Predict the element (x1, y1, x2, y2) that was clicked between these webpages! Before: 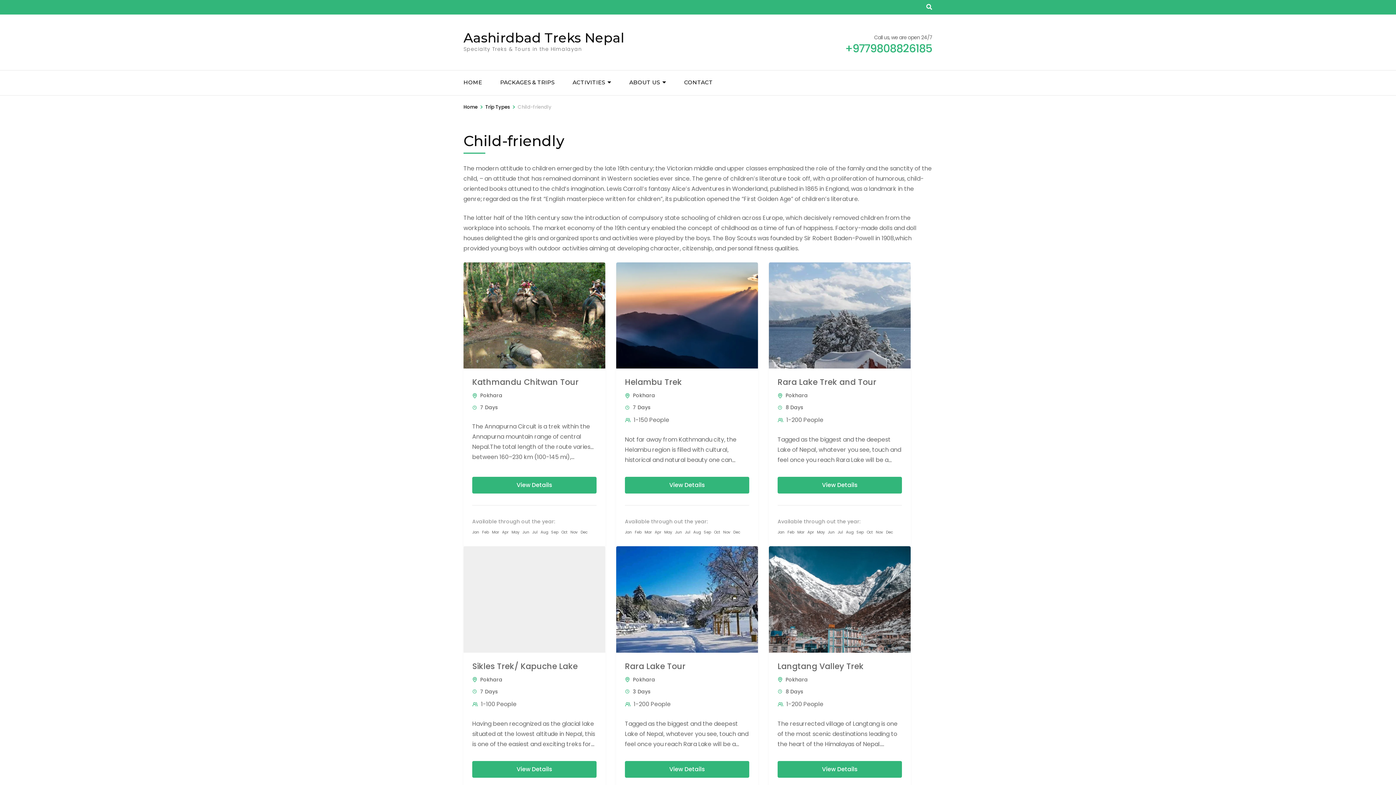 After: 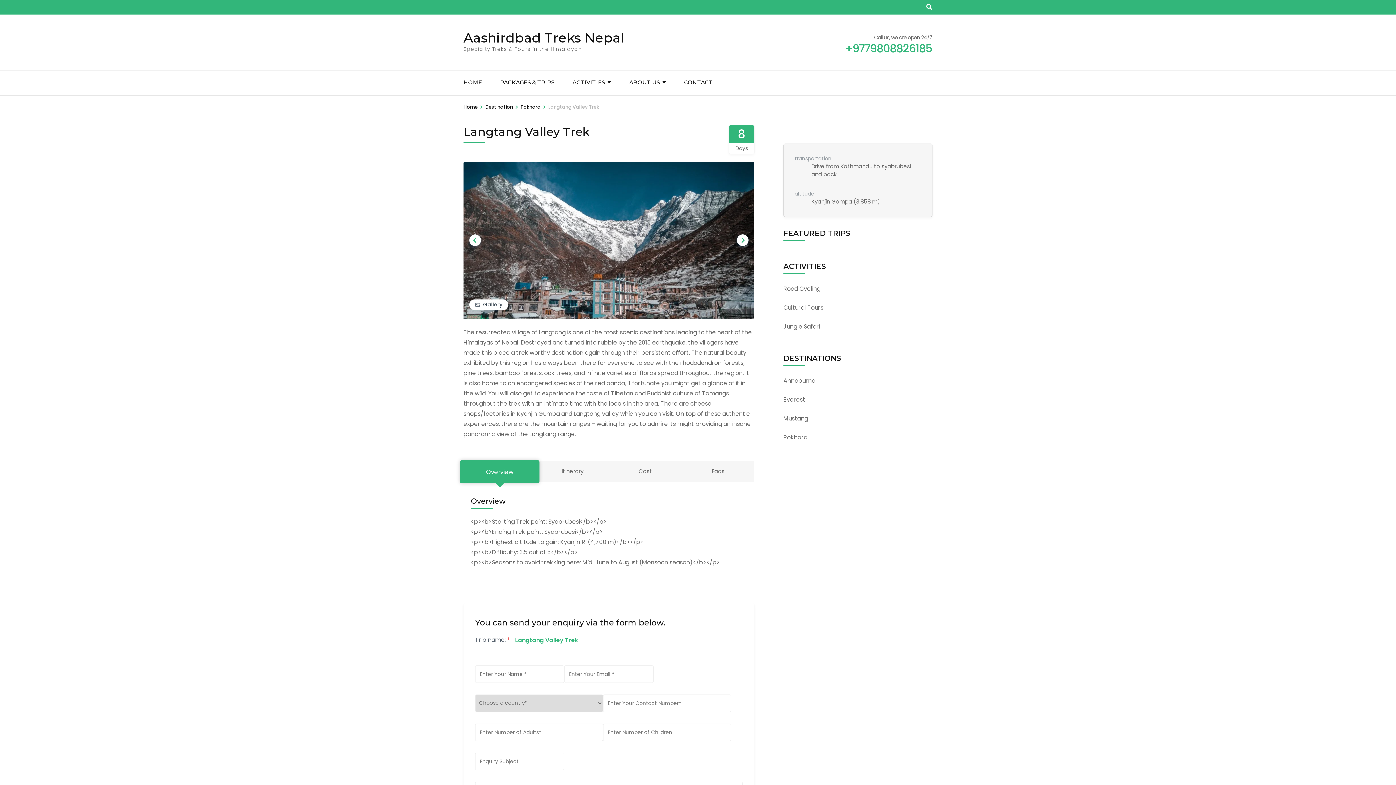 Action: bbox: (769, 546, 910, 653)